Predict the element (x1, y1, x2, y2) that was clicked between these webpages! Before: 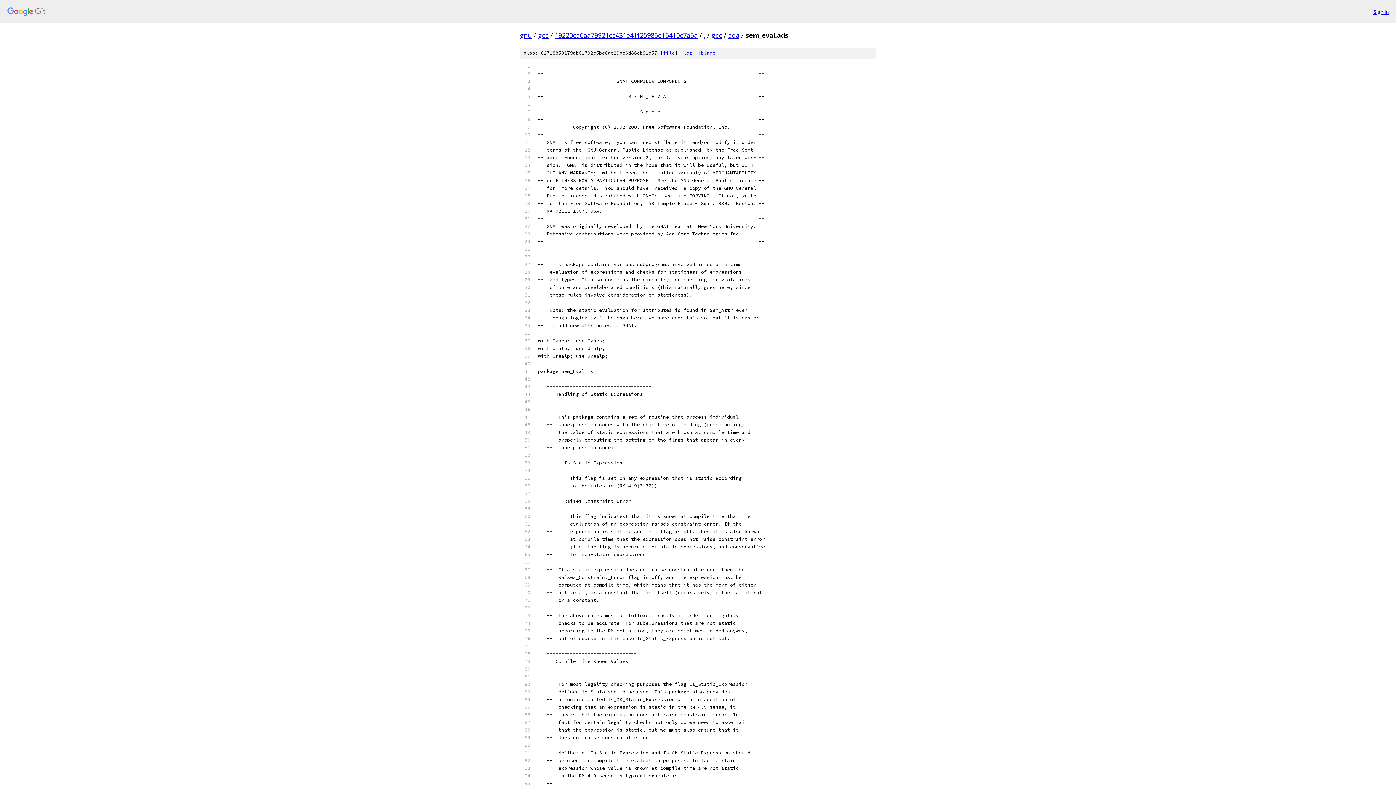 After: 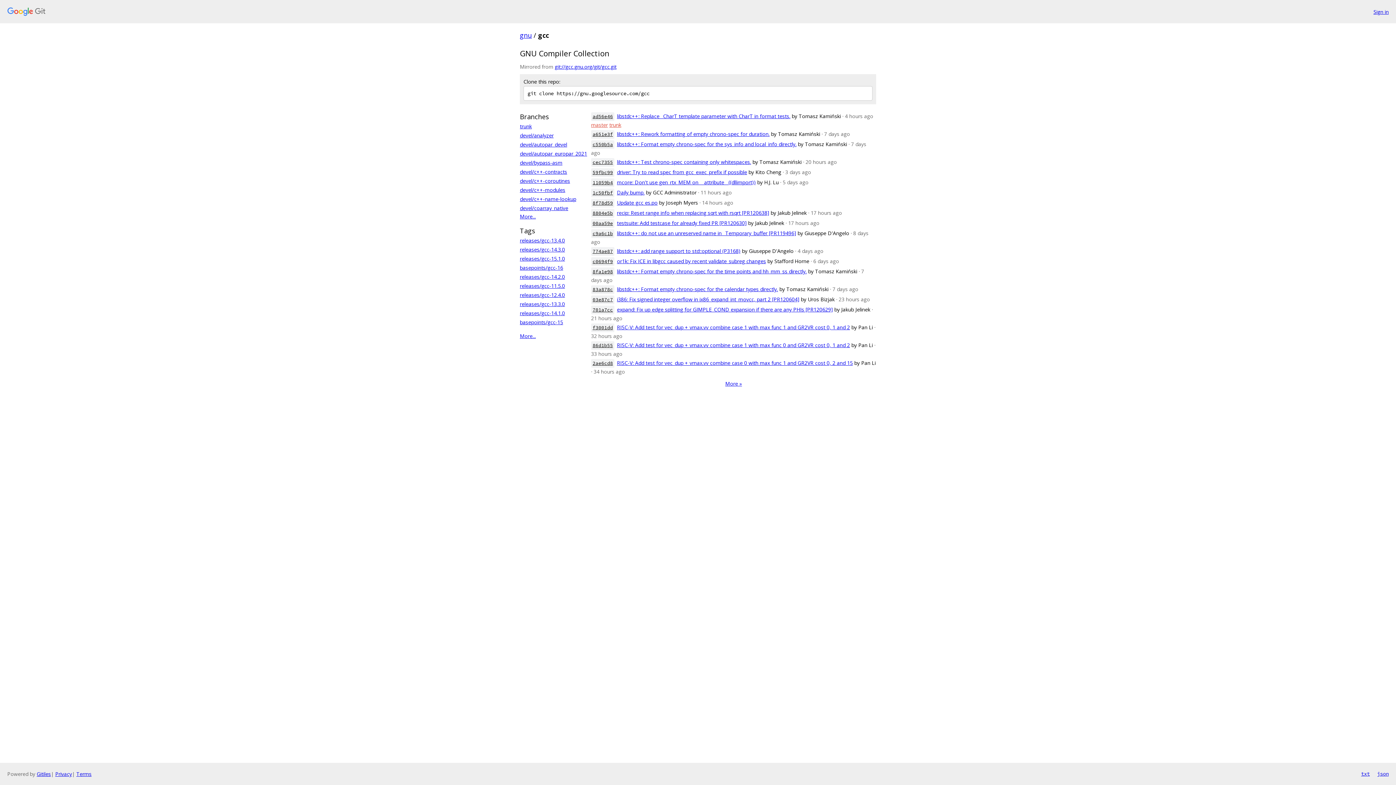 Action: bbox: (538, 30, 548, 39) label: gcc